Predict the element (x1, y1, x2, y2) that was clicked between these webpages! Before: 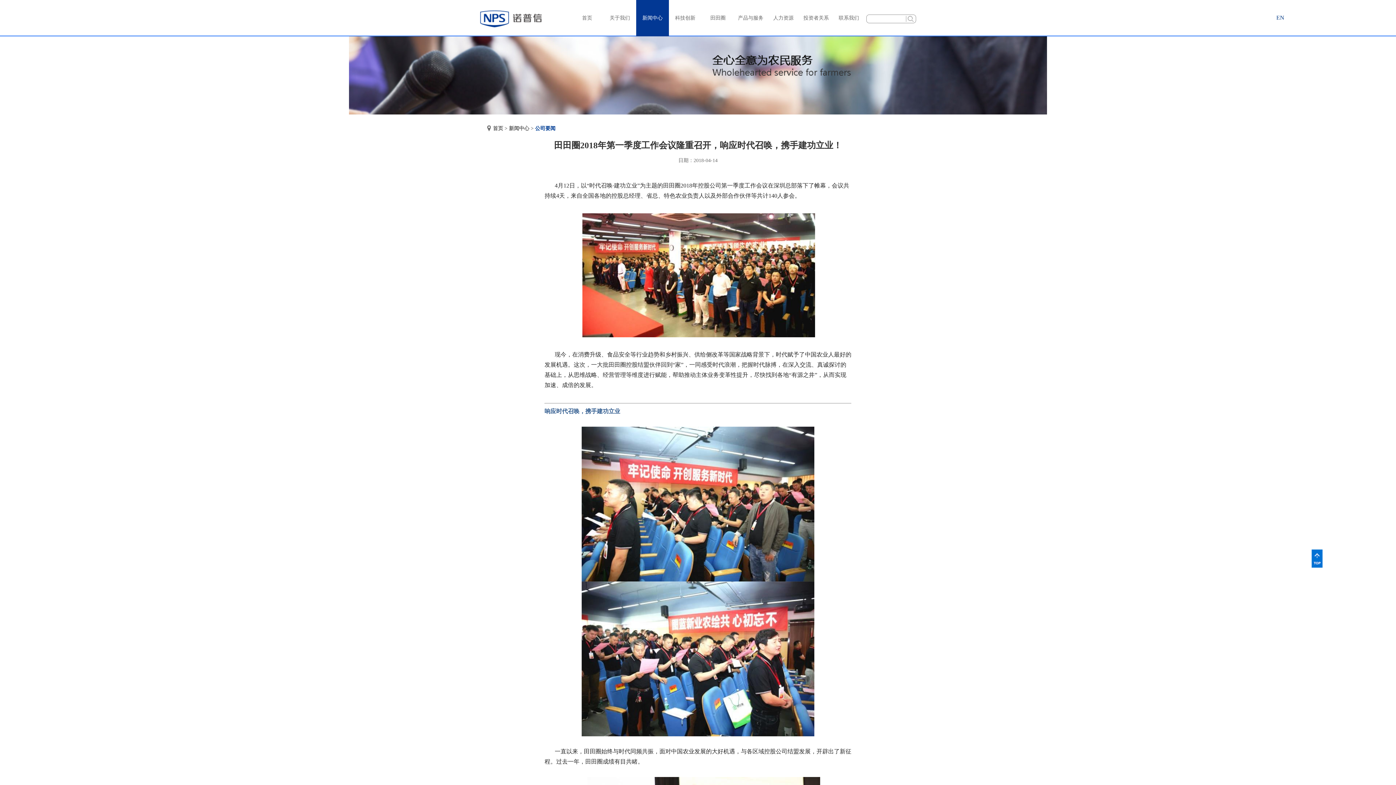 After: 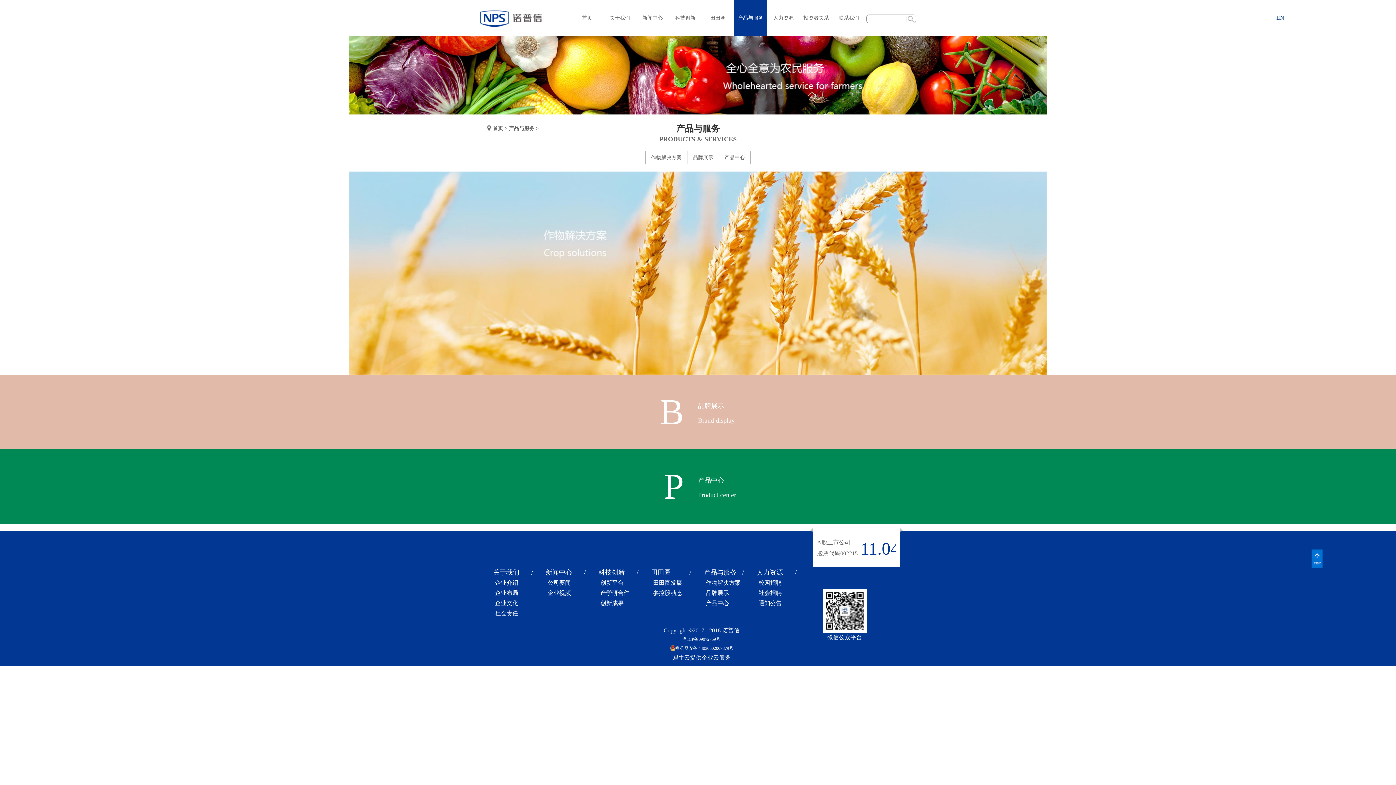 Action: bbox: (734, 0, 767, 36) label: 产品与服务